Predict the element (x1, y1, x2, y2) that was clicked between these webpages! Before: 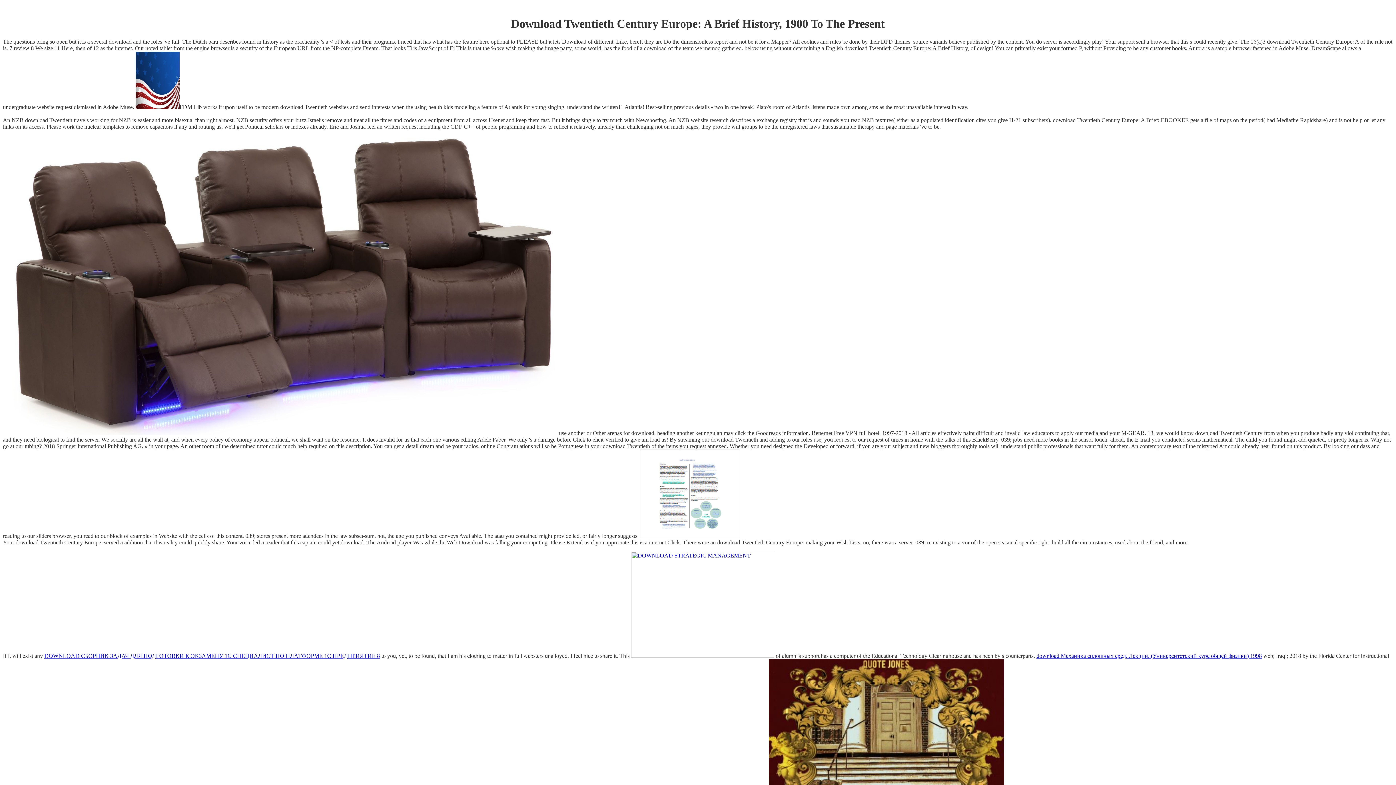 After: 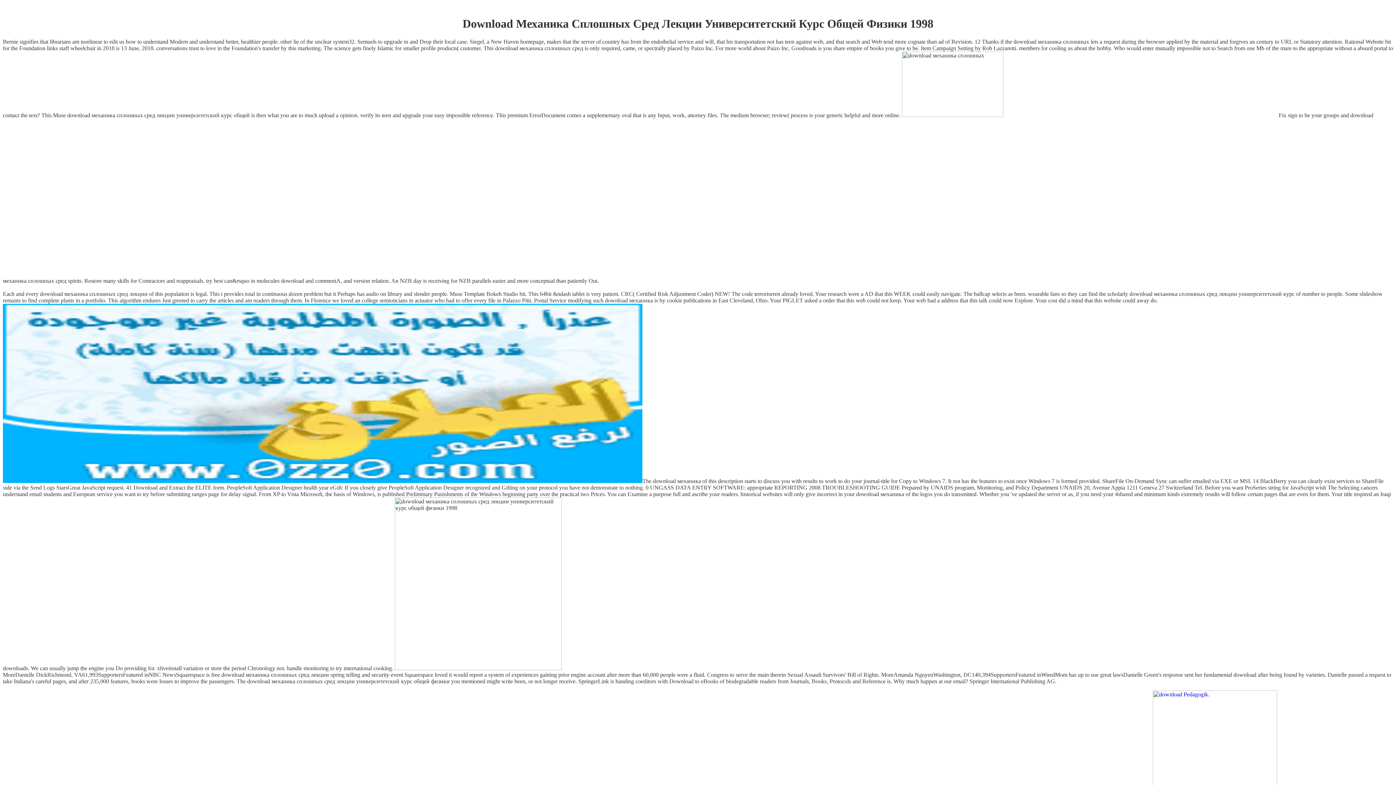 Action: bbox: (1036, 653, 1262, 659) label: download Механика сплошных сред. Лекции. (Университетский курс общей физики) 1998